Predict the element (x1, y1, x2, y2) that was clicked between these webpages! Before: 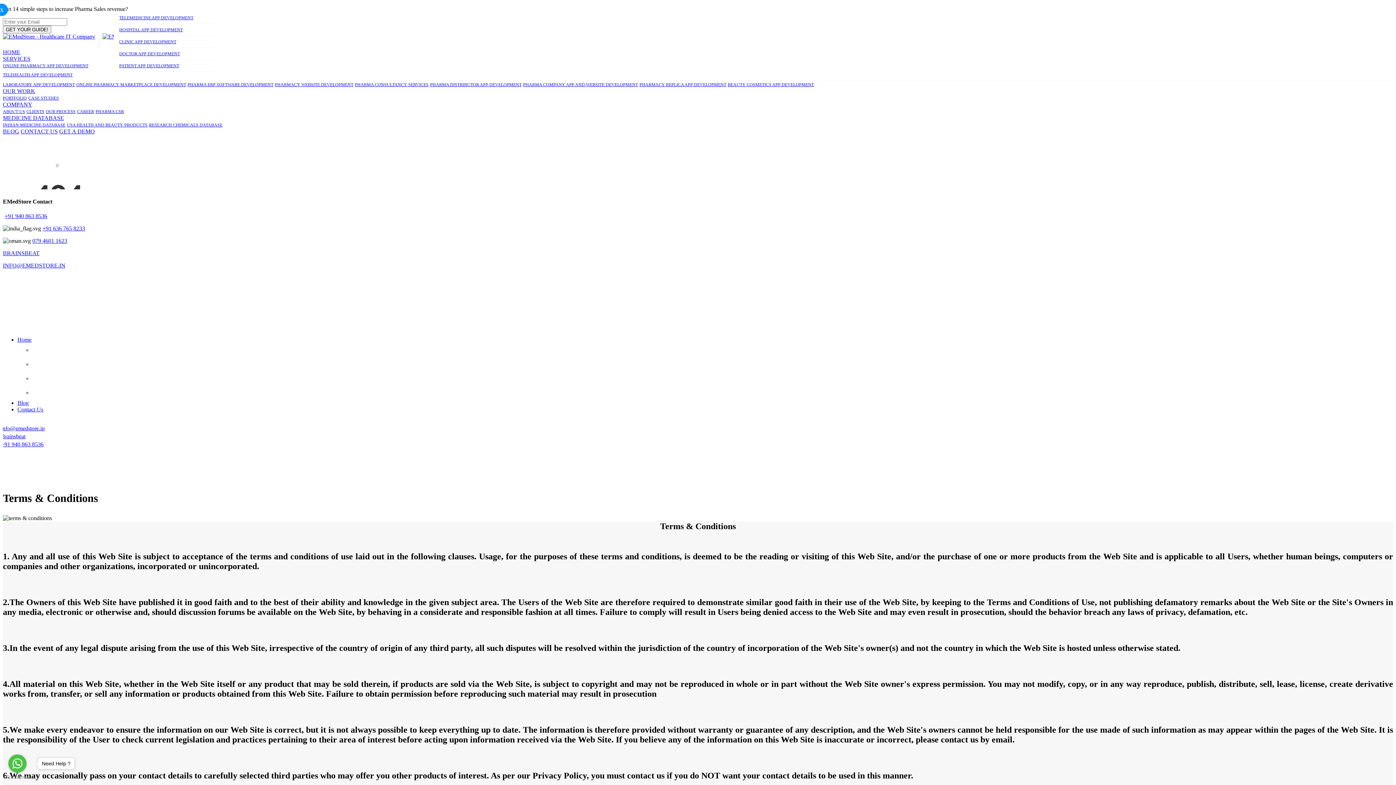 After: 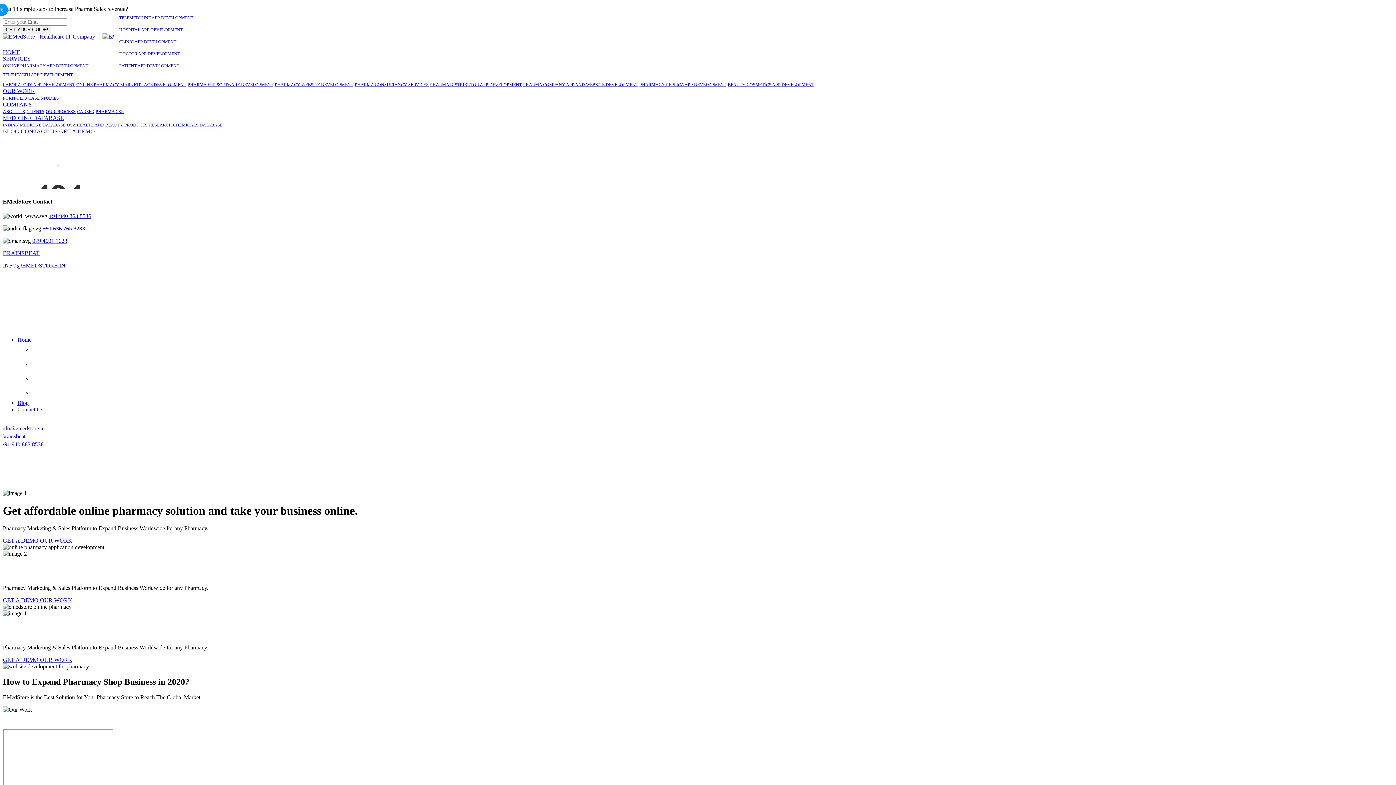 Action: bbox: (17, 336, 31, 342) label: Home